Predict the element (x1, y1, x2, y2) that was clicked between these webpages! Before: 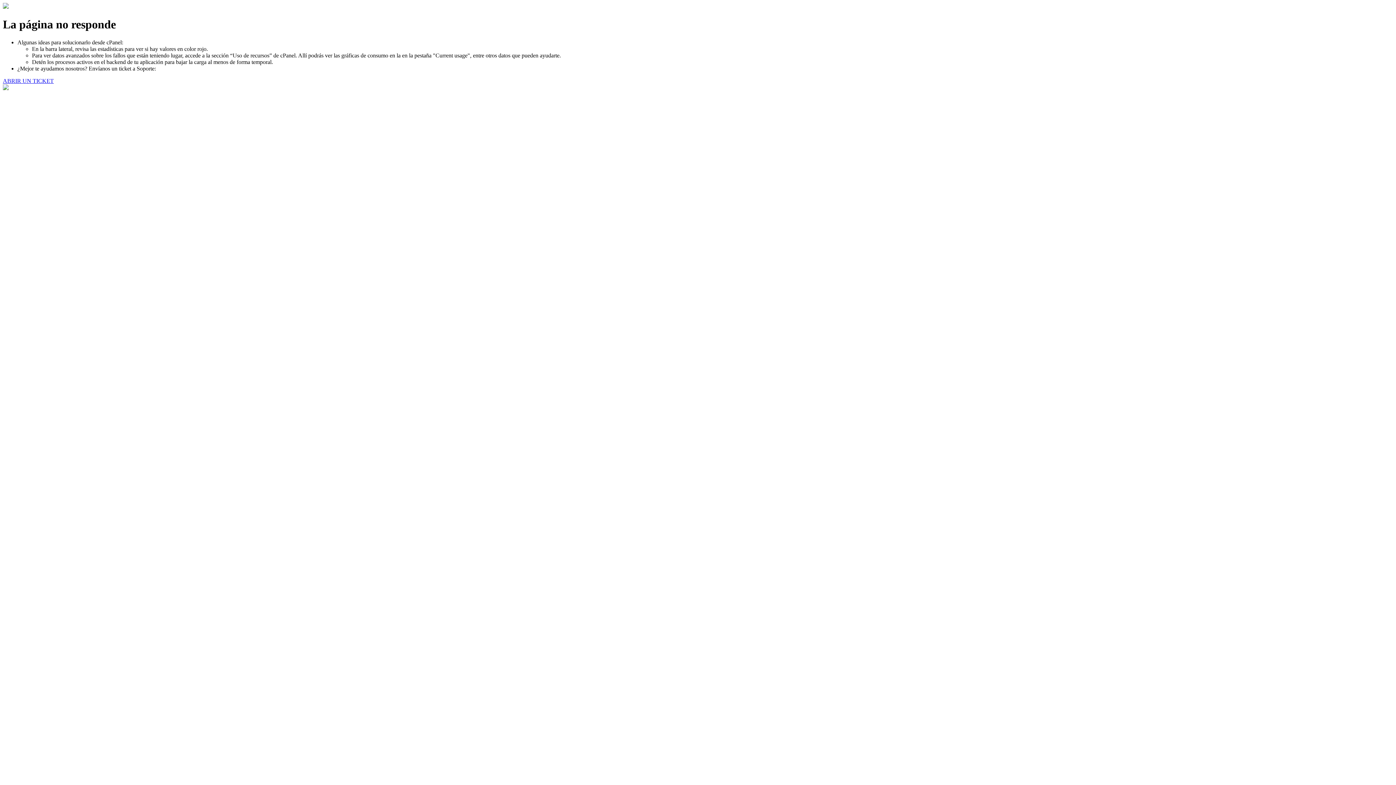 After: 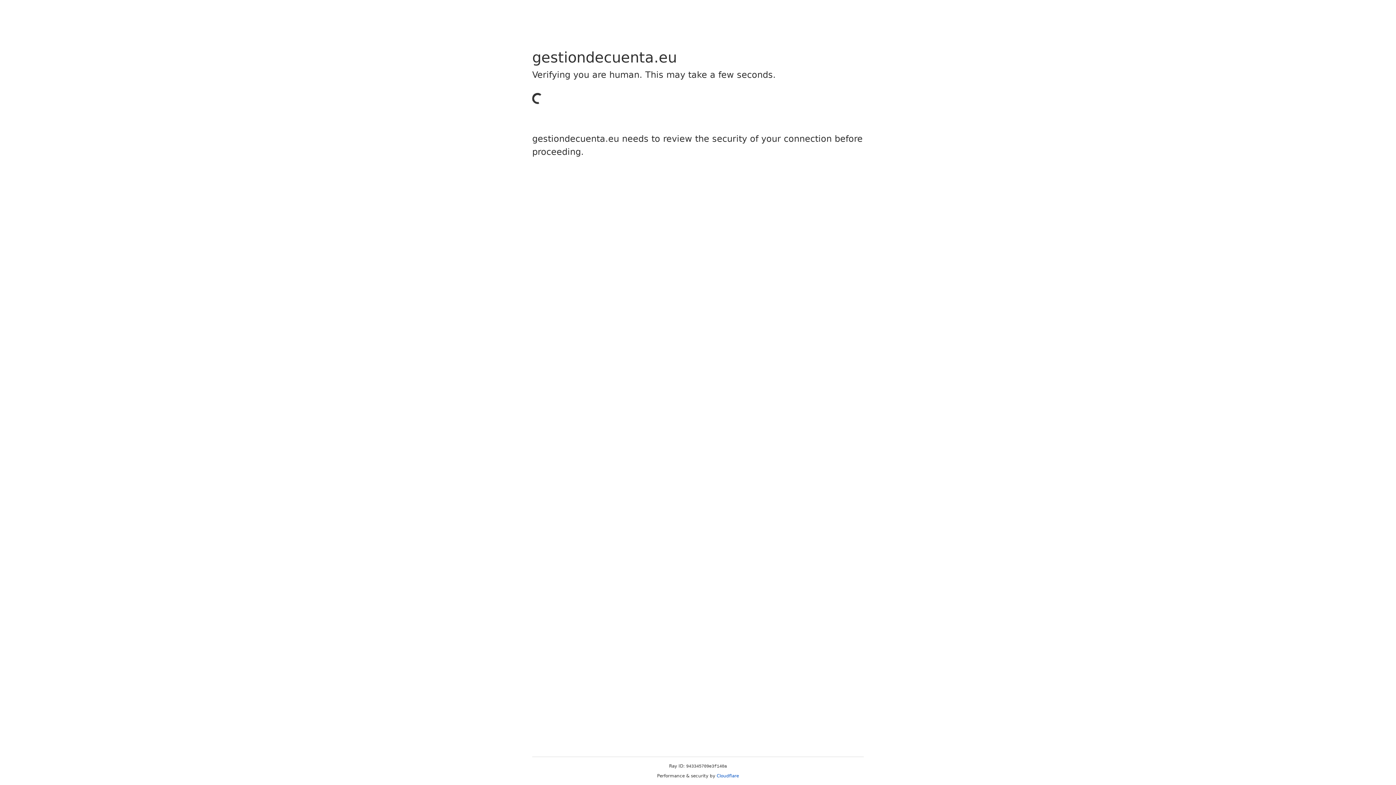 Action: label: ABRIR UN TICKET bbox: (2, 77, 53, 83)